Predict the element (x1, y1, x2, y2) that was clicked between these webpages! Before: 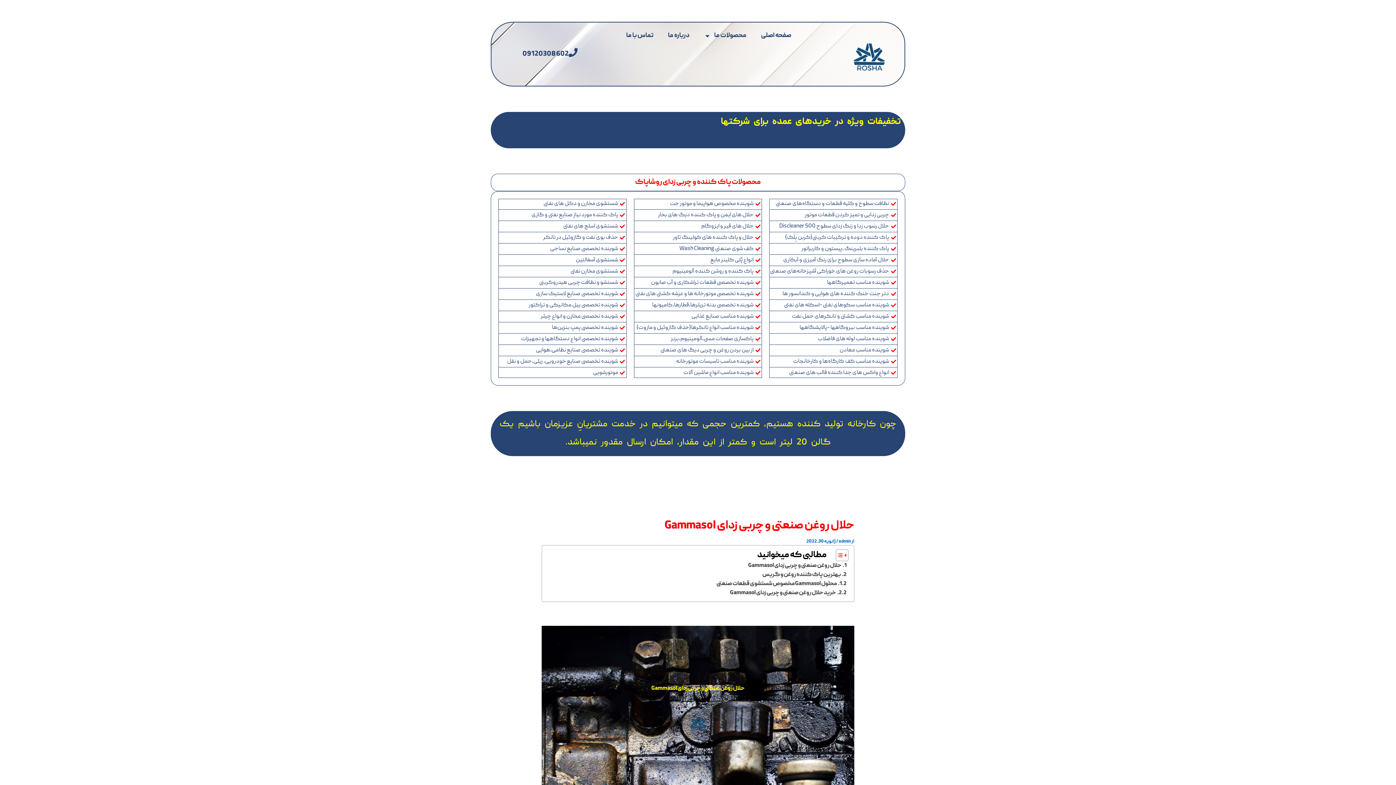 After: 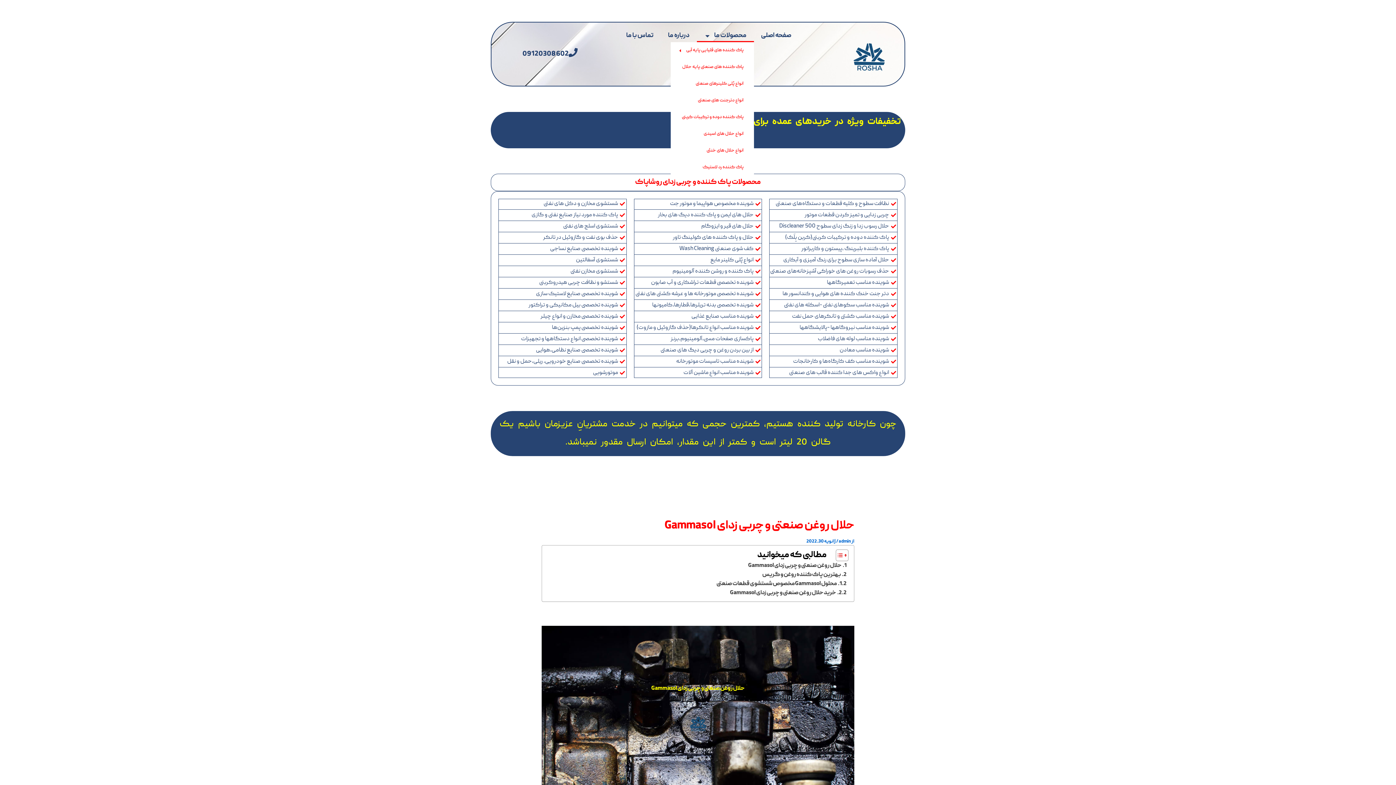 Action: bbox: (696, 29, 754, 42) label: محصولات ما